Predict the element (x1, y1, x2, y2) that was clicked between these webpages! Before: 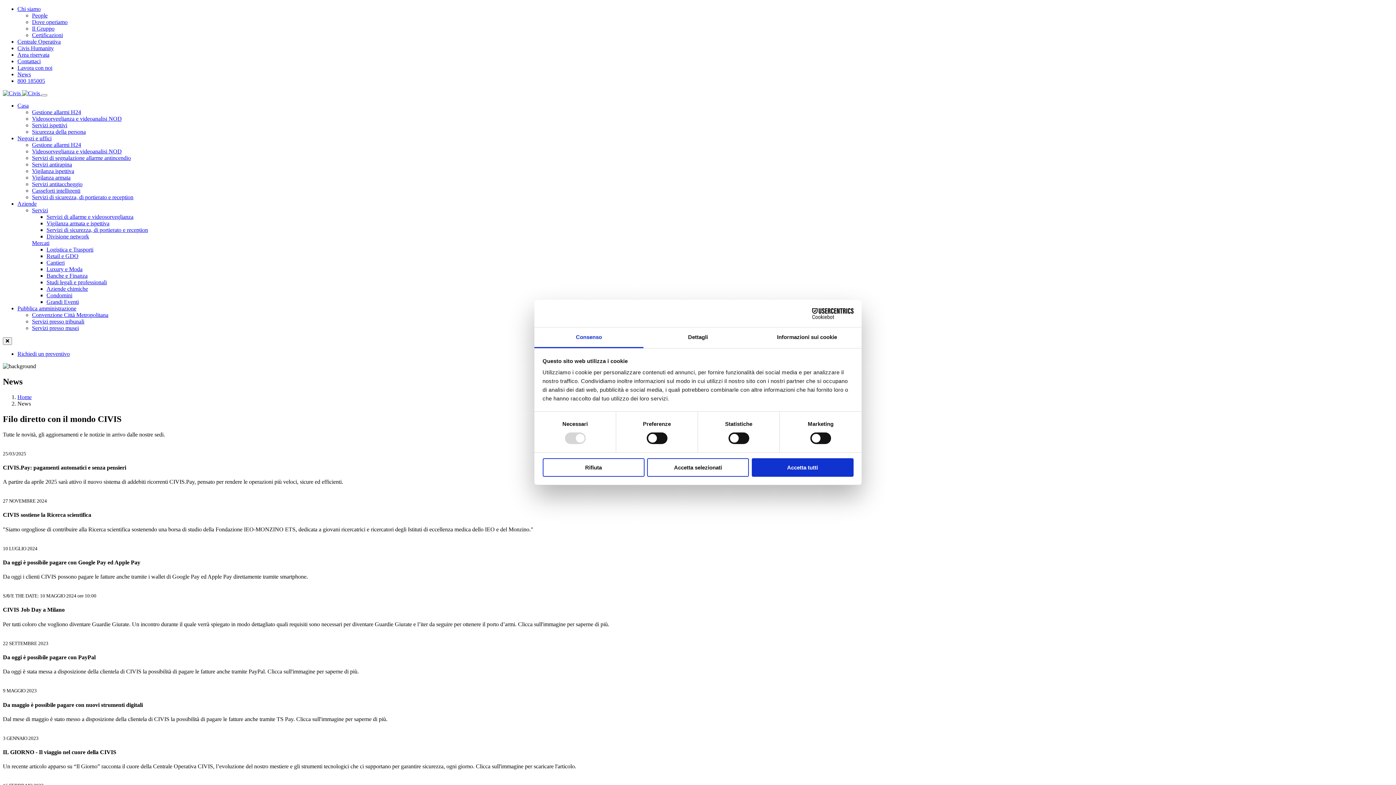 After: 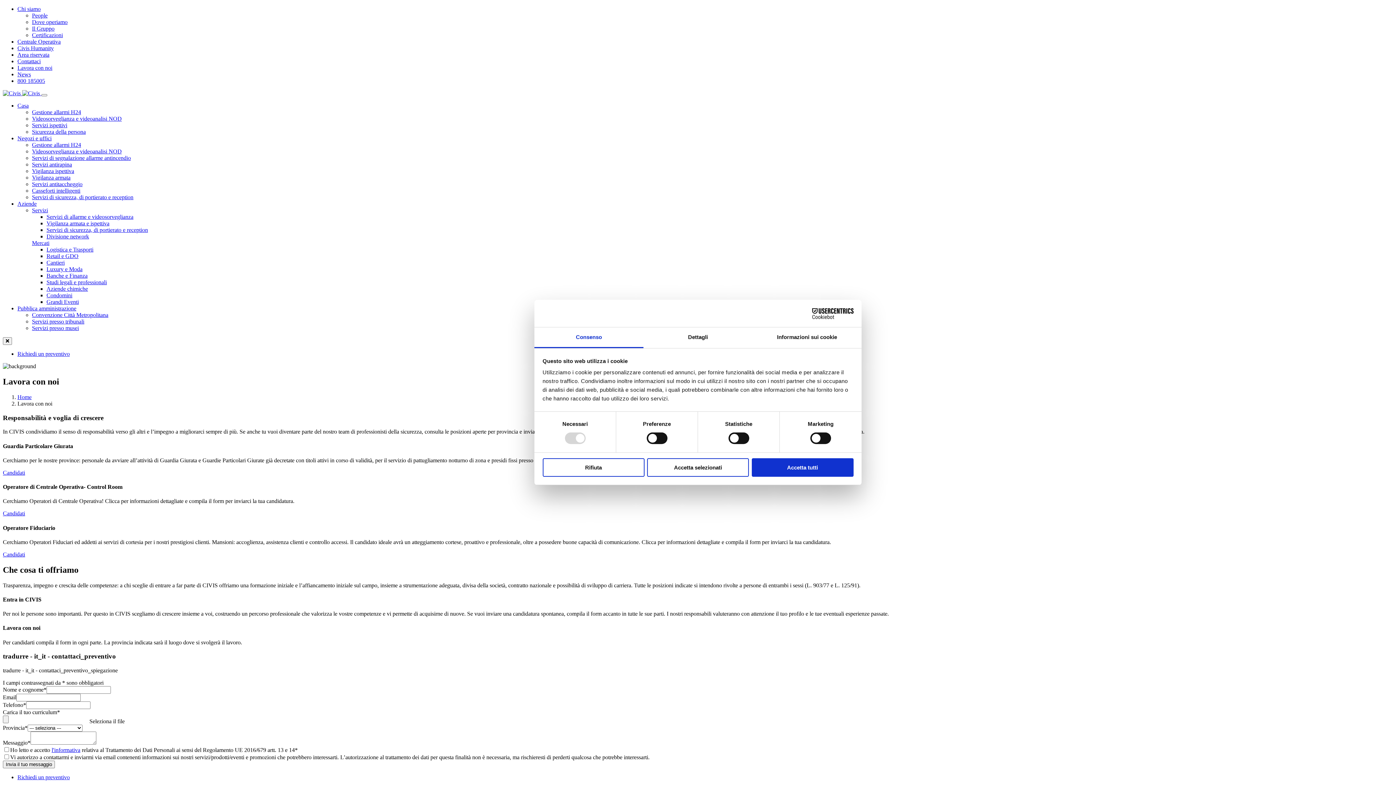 Action: bbox: (17, 64, 52, 70) label: Lavora con noi